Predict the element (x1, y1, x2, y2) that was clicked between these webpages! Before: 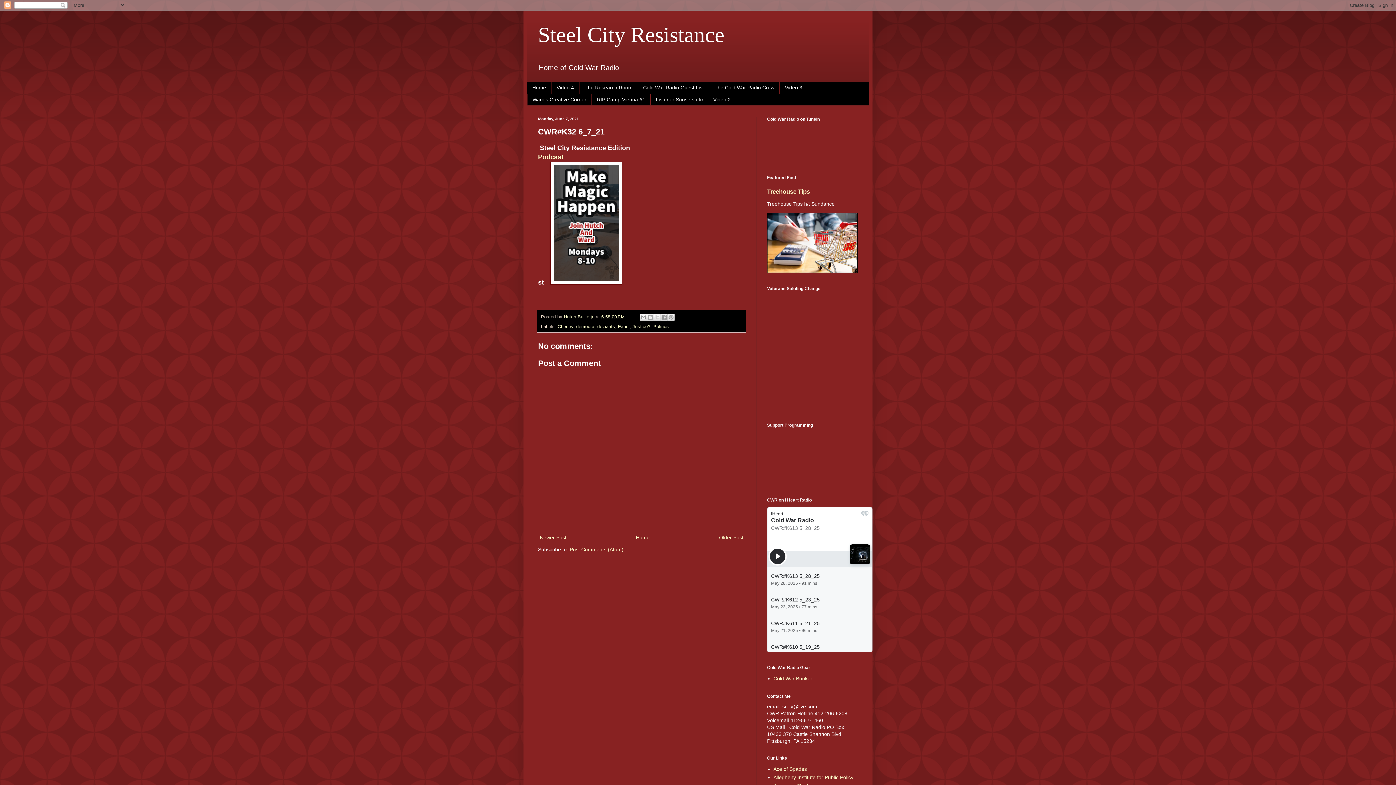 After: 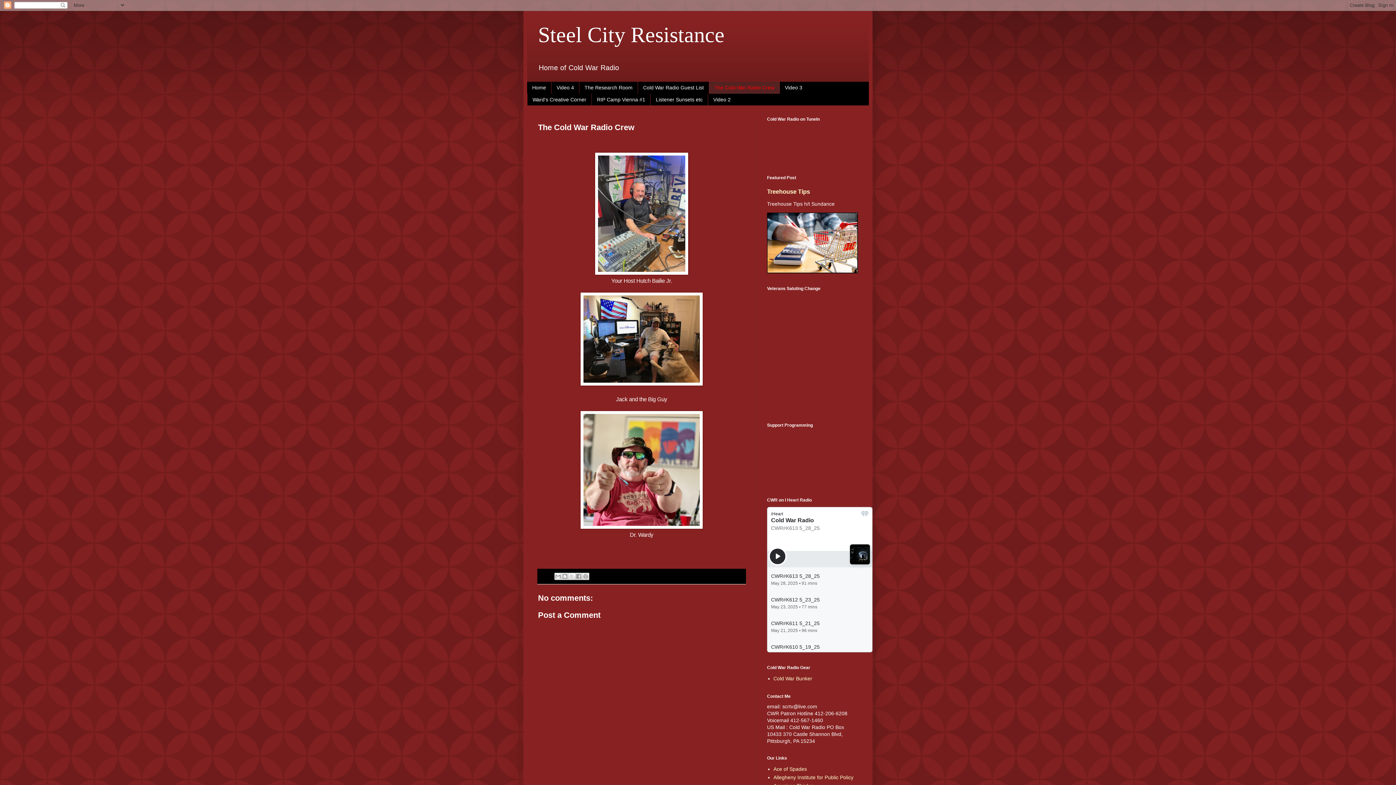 Action: label: The Cold War Radio Crew bbox: (709, 81, 779, 93)